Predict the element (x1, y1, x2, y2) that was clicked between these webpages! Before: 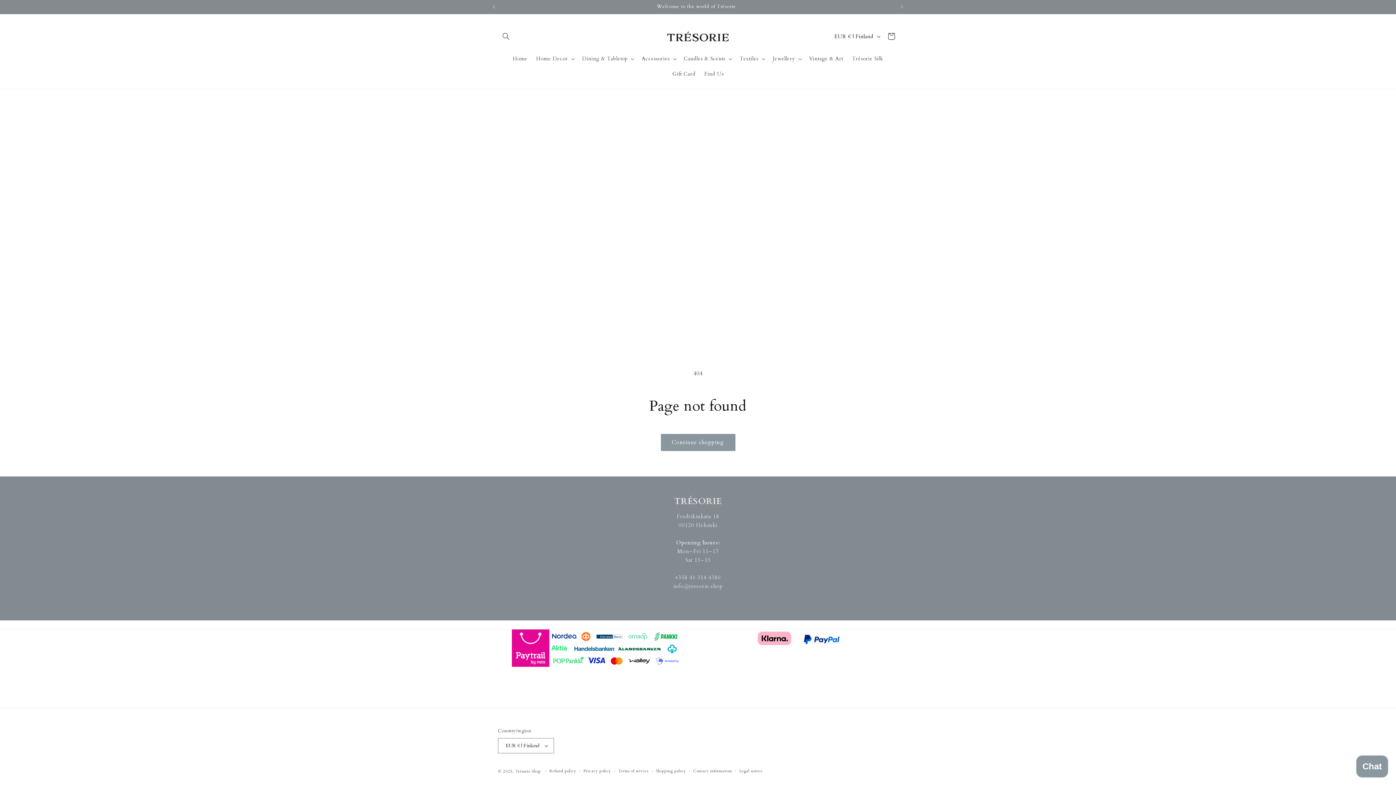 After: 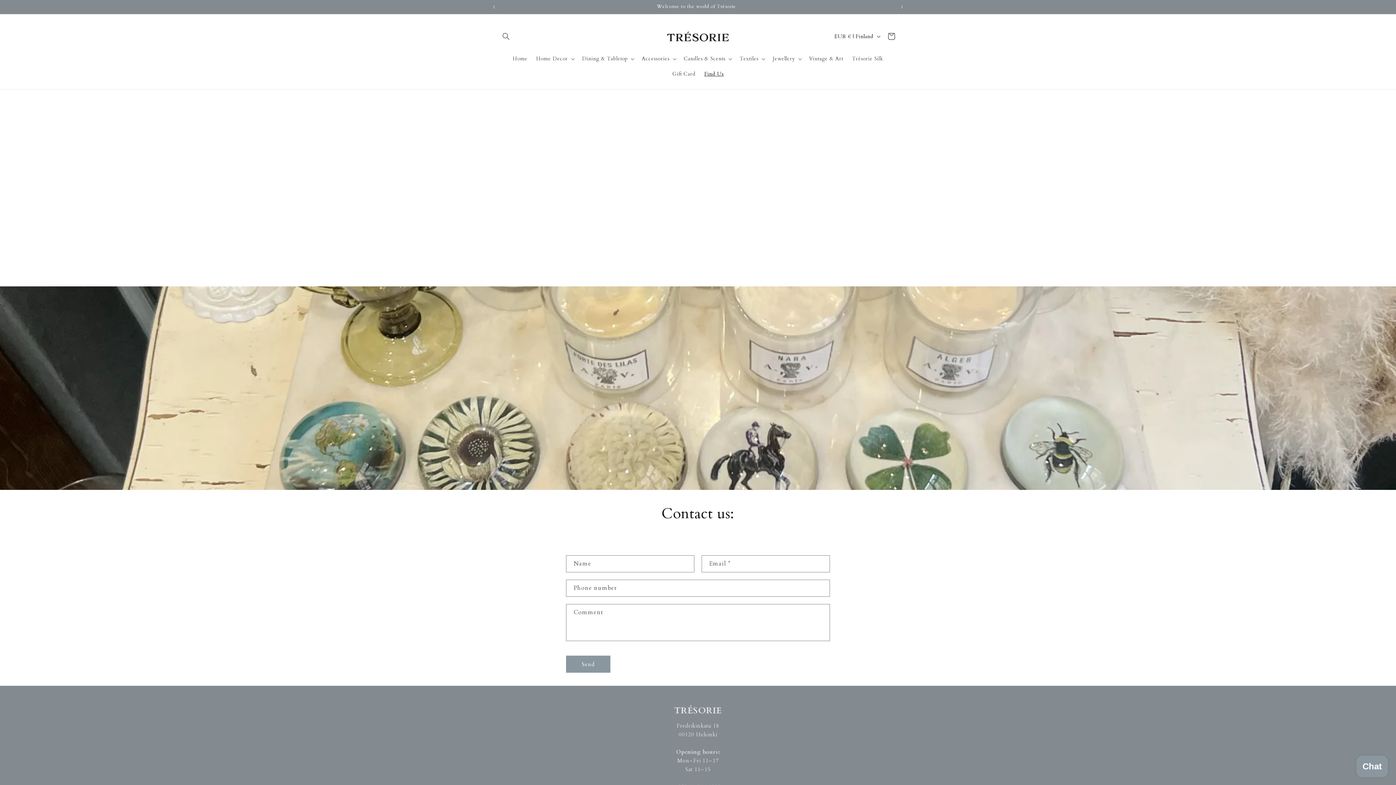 Action: bbox: (700, 66, 728, 81) label: Find Us